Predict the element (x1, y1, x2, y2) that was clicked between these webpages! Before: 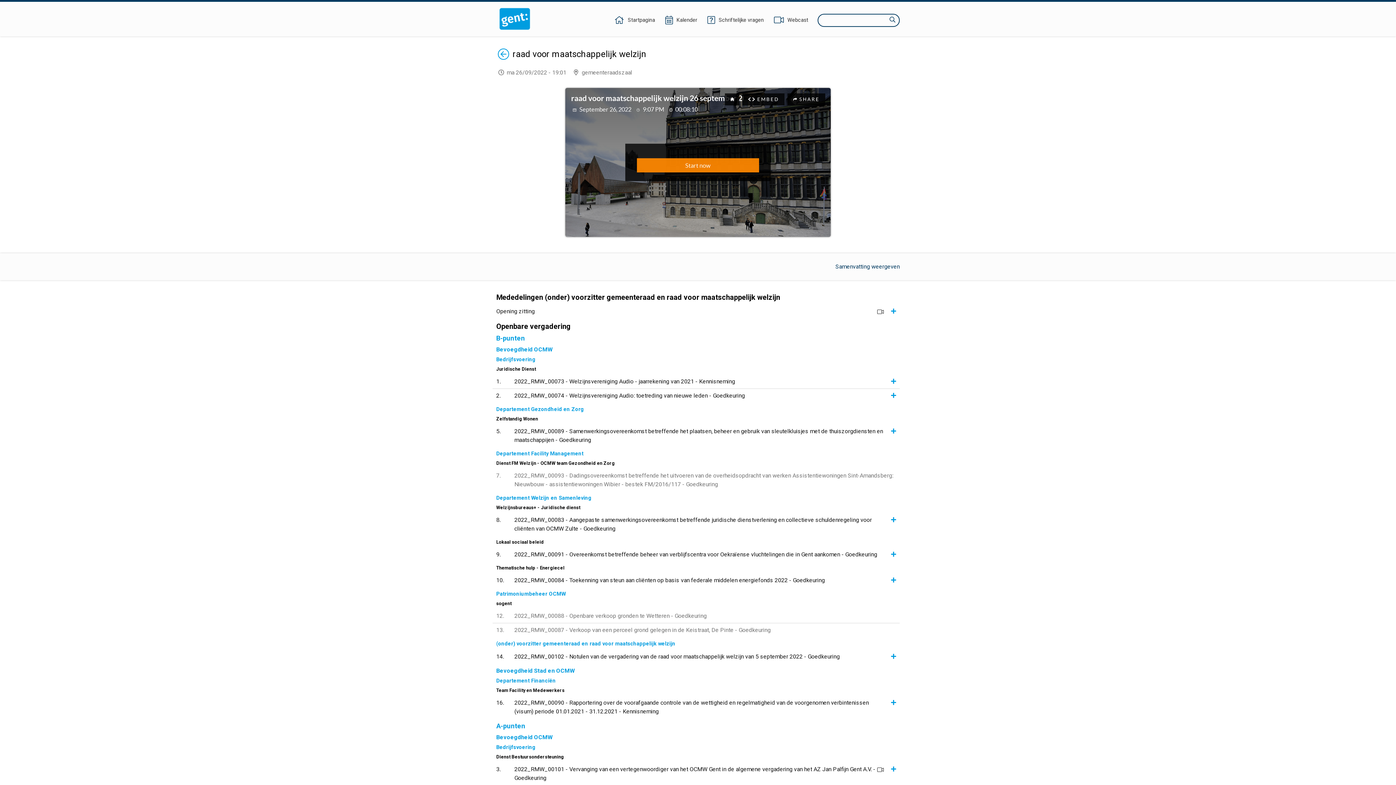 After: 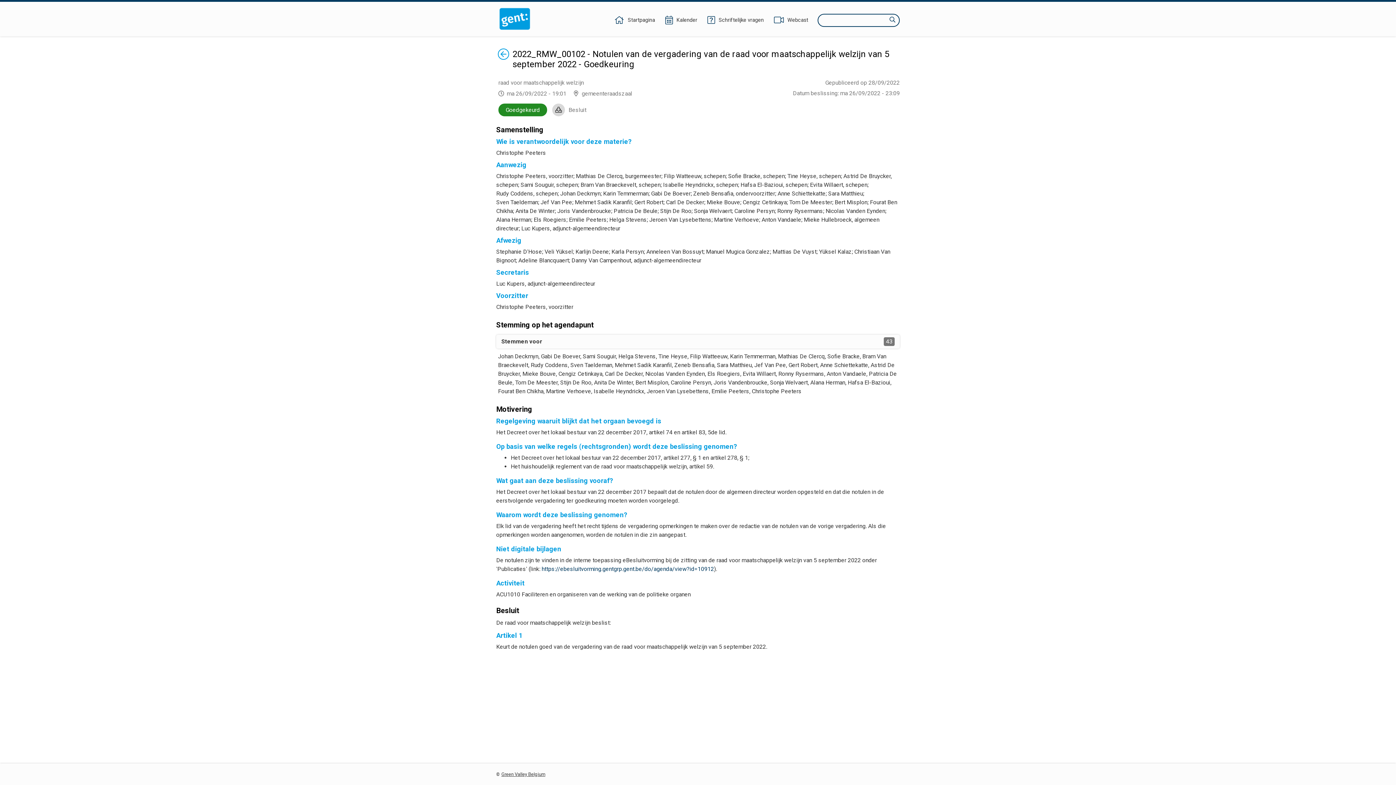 Action: label: 2022_RMW_00102 - Notulen van de vergadering van de raad voor maatschappelijk welzijn van 5 september 2022 - Goedkeuring bbox: (496, 652, 896, 661)